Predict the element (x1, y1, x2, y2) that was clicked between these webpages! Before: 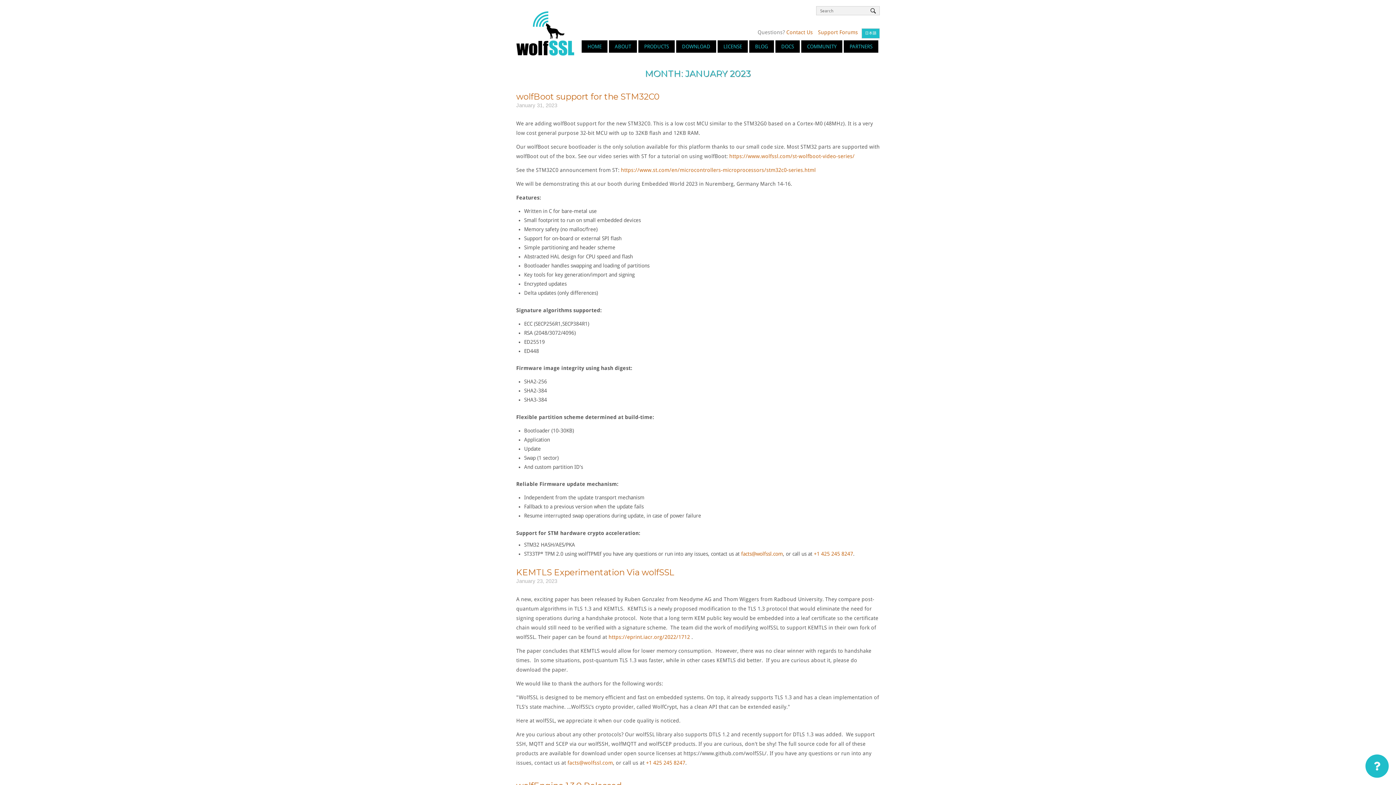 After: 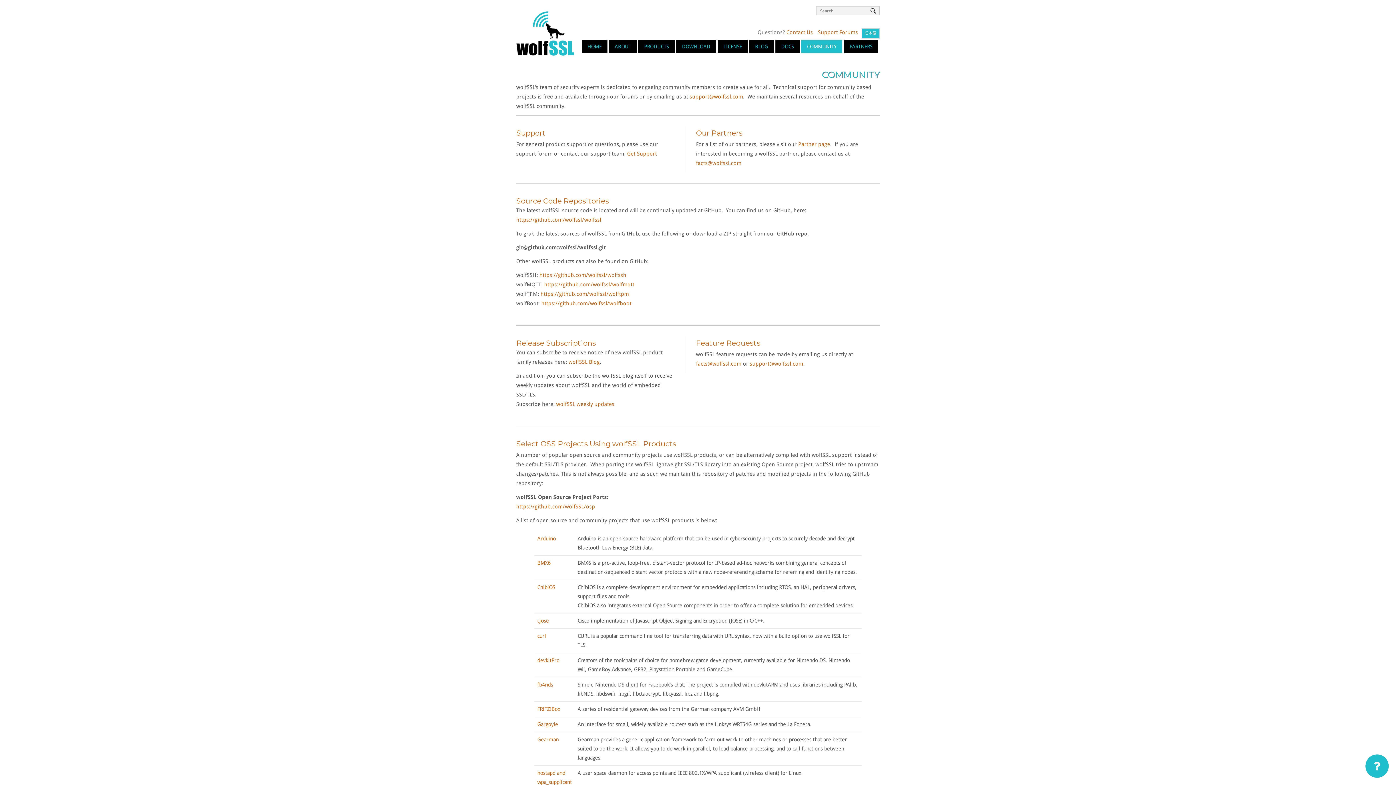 Action: bbox: (801, 40, 842, 52) label: COMMUNITY